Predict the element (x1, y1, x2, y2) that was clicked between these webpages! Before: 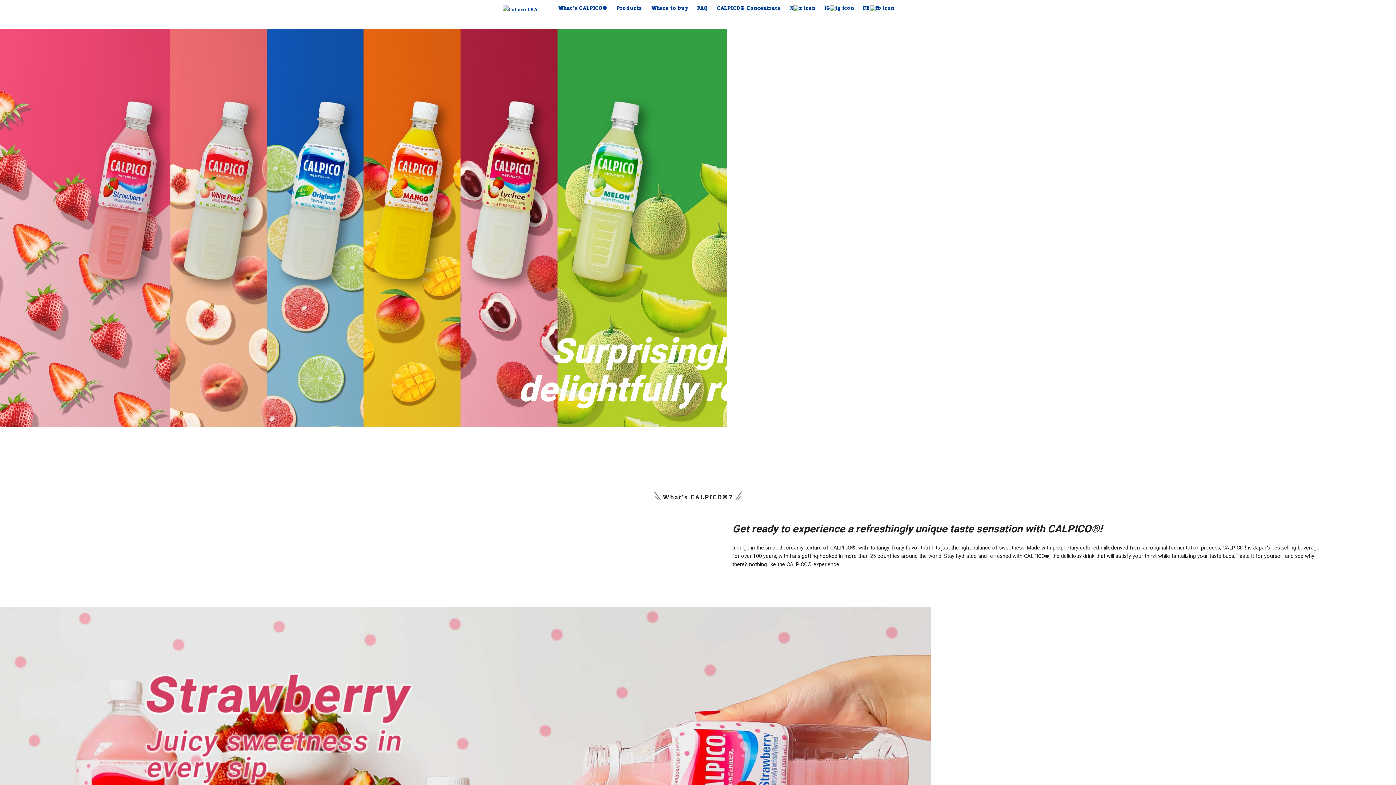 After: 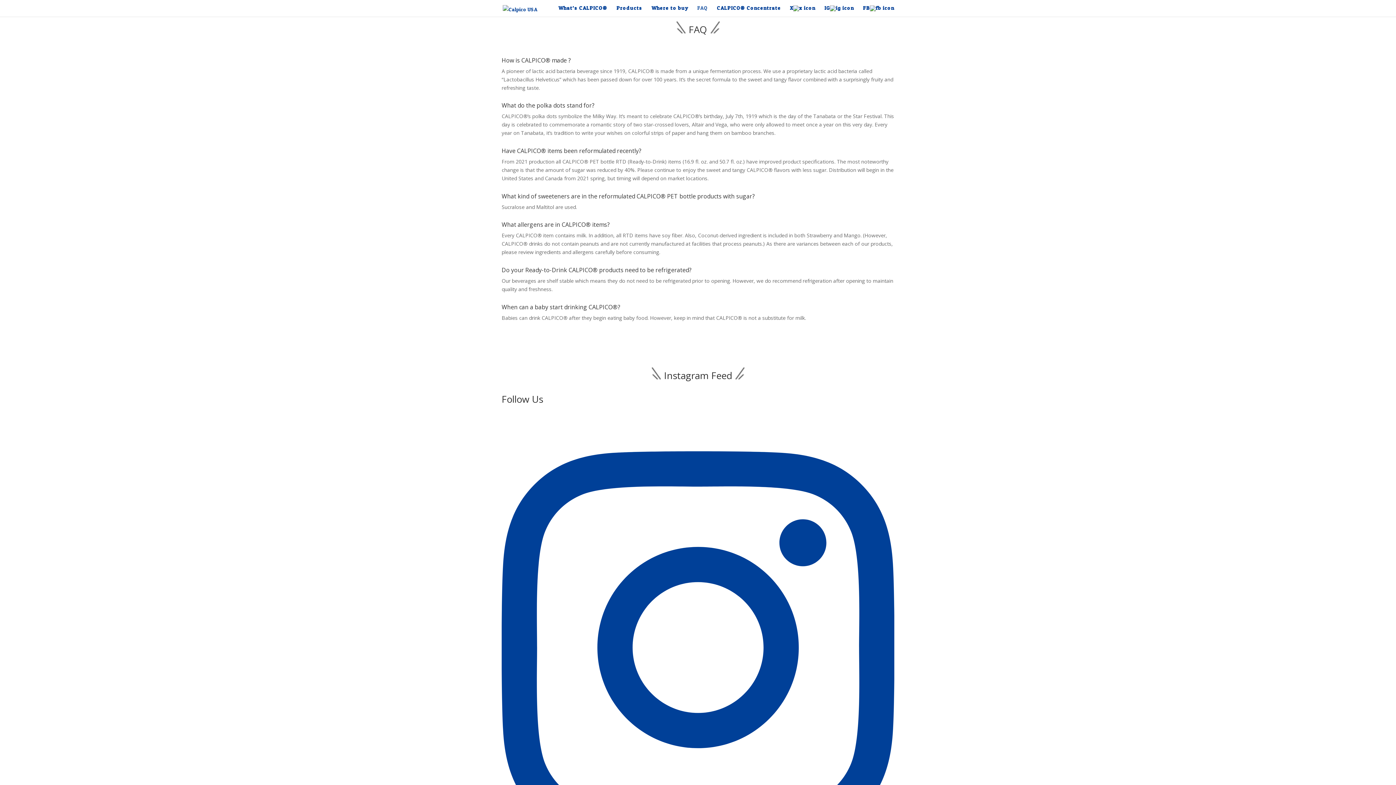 Action: bbox: (697, 5, 708, 16) label: FAQ